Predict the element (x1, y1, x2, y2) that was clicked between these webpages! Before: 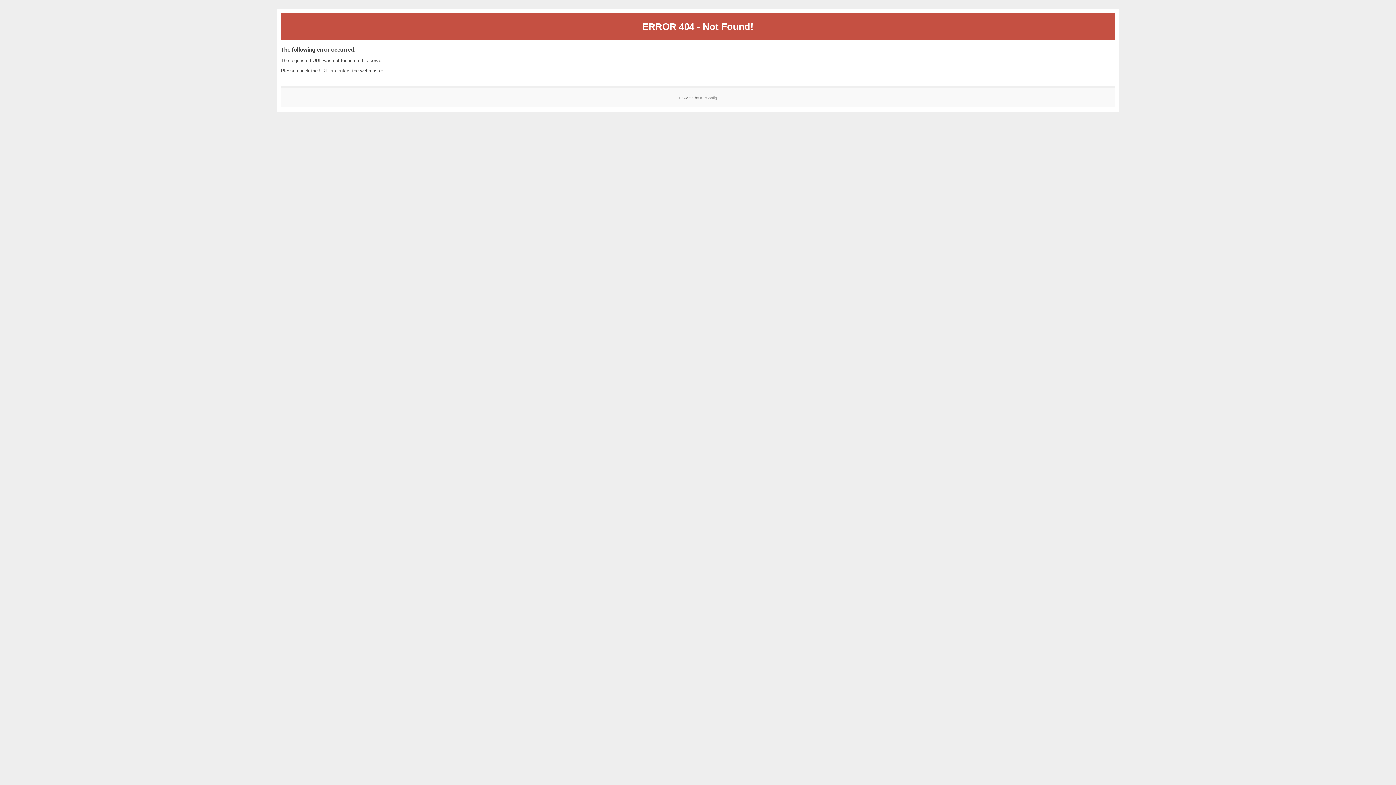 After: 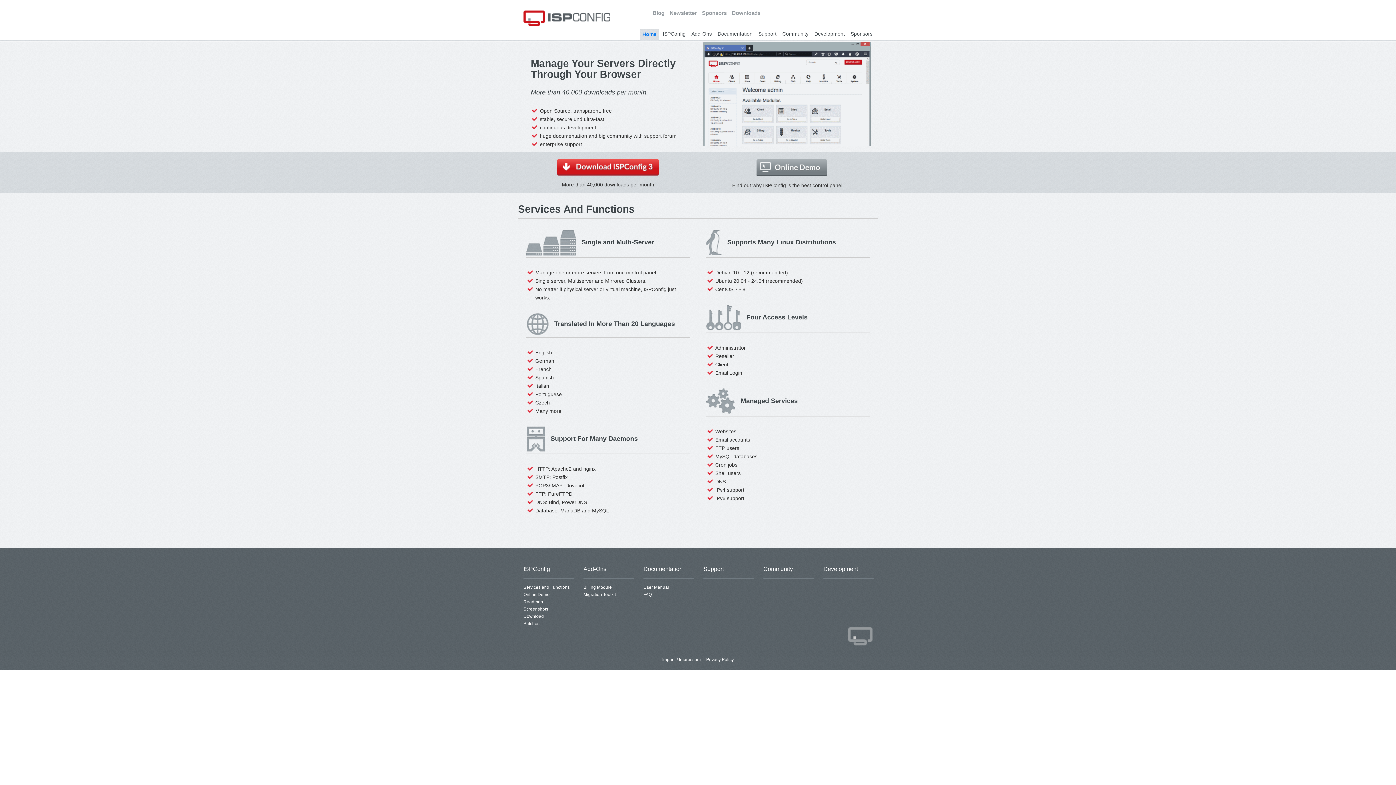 Action: bbox: (700, 95, 717, 99) label: ISPConfig